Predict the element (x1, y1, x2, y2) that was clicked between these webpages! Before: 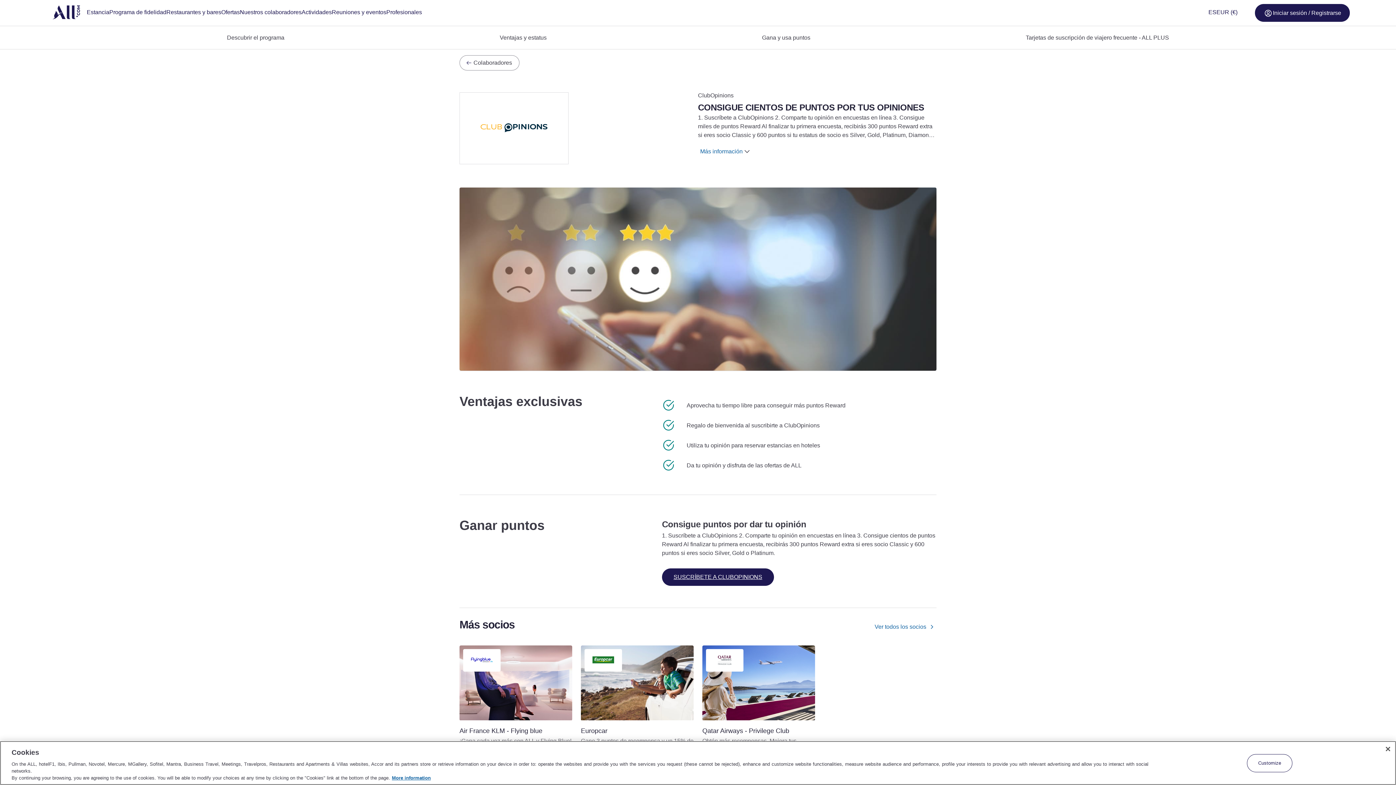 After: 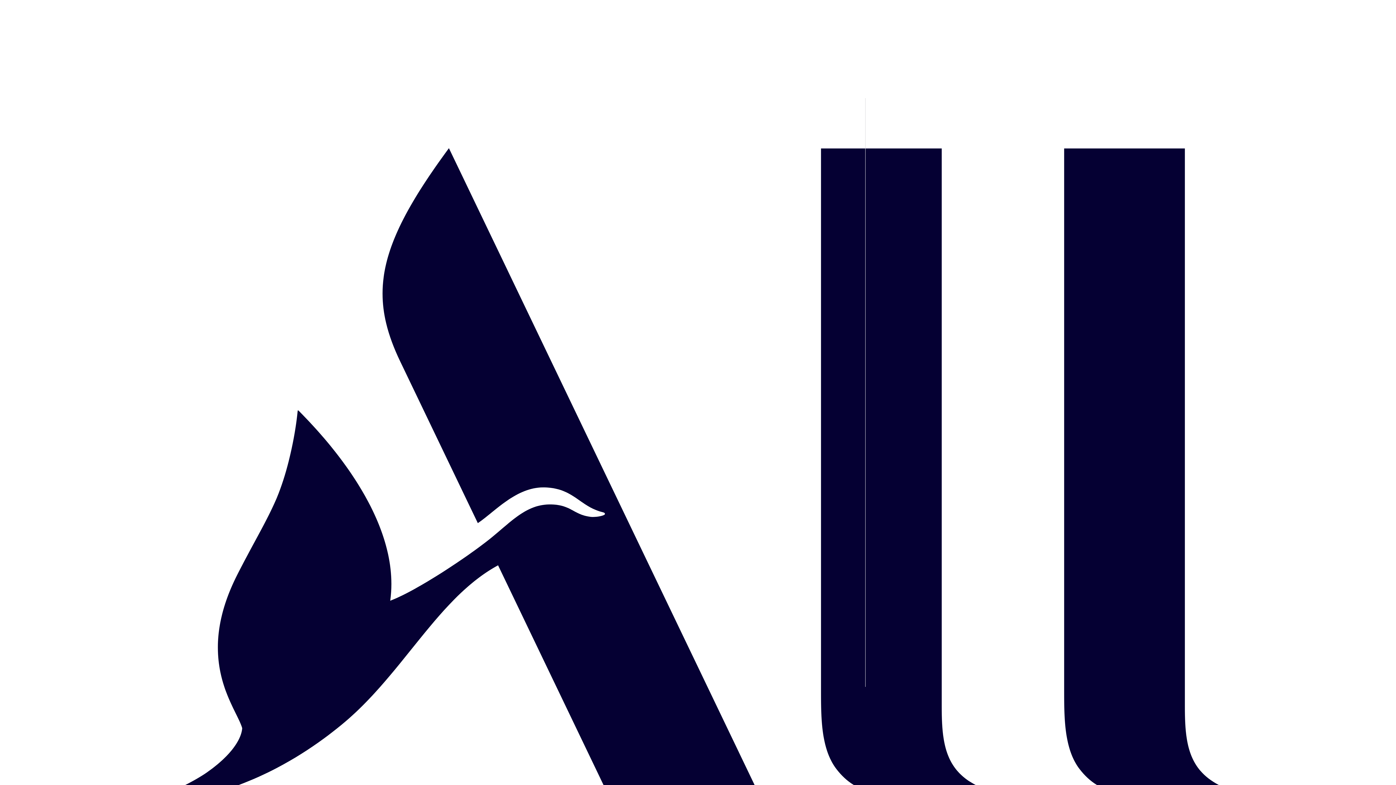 Action: bbox: (46, 3, 86, 22)